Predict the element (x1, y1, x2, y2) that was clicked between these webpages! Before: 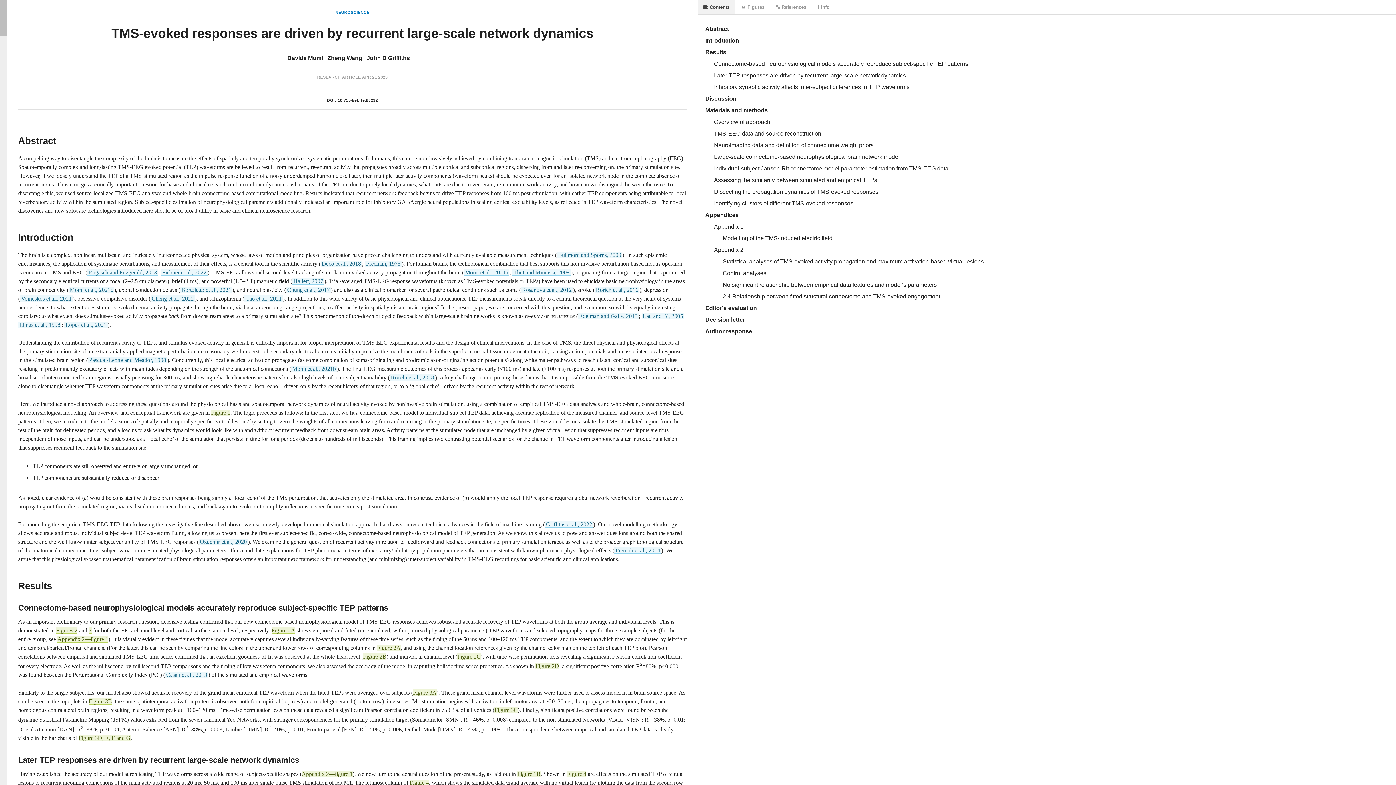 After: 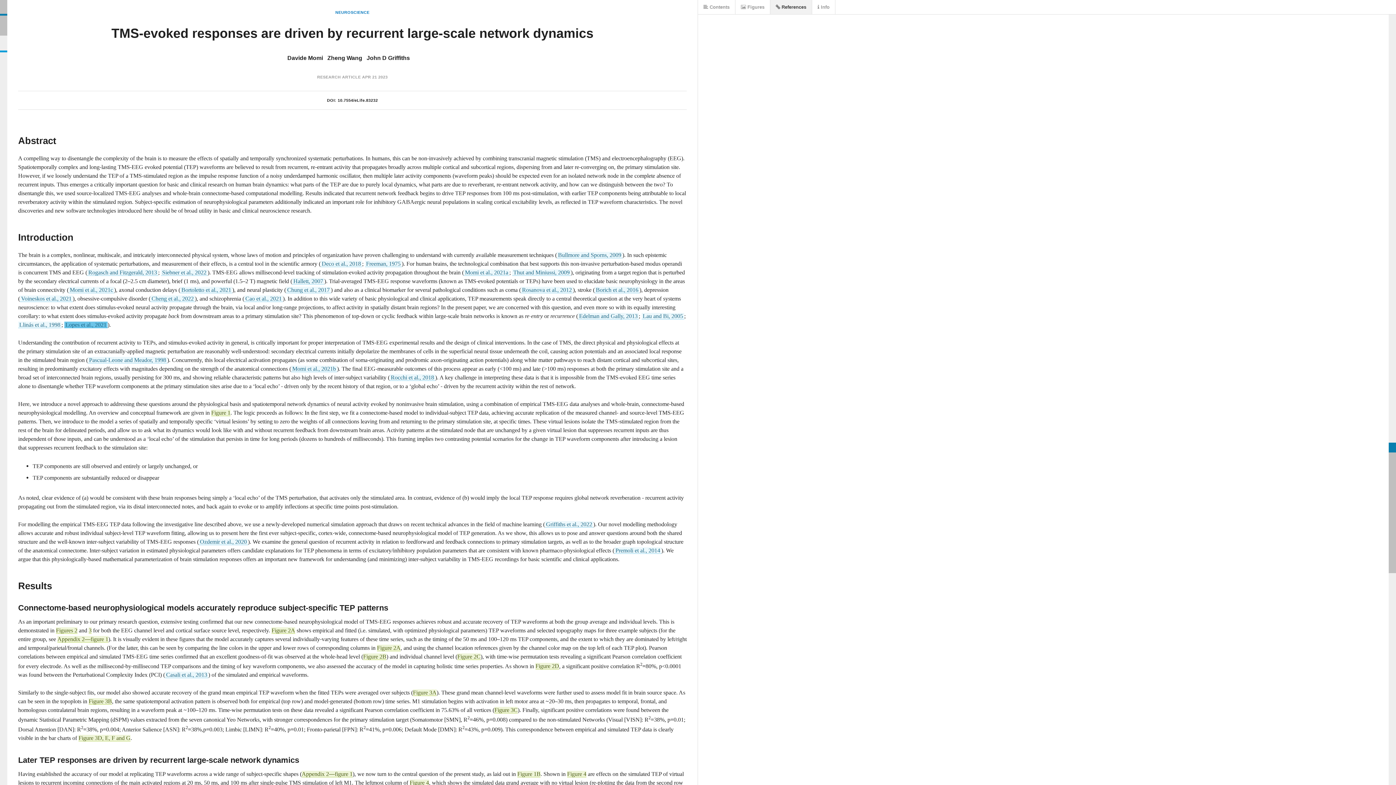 Action: bbox: (64, 321, 107, 328) label: Lopes et al., 2021